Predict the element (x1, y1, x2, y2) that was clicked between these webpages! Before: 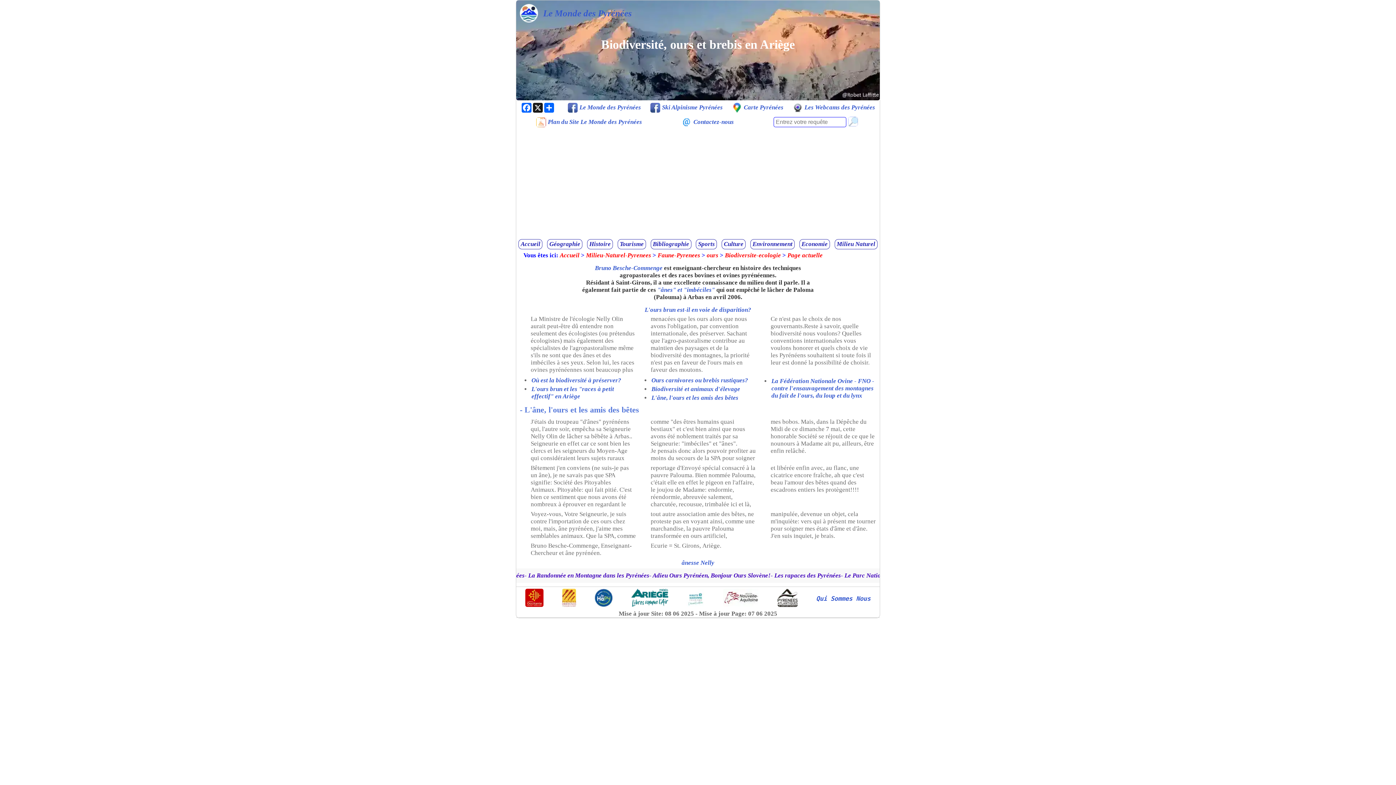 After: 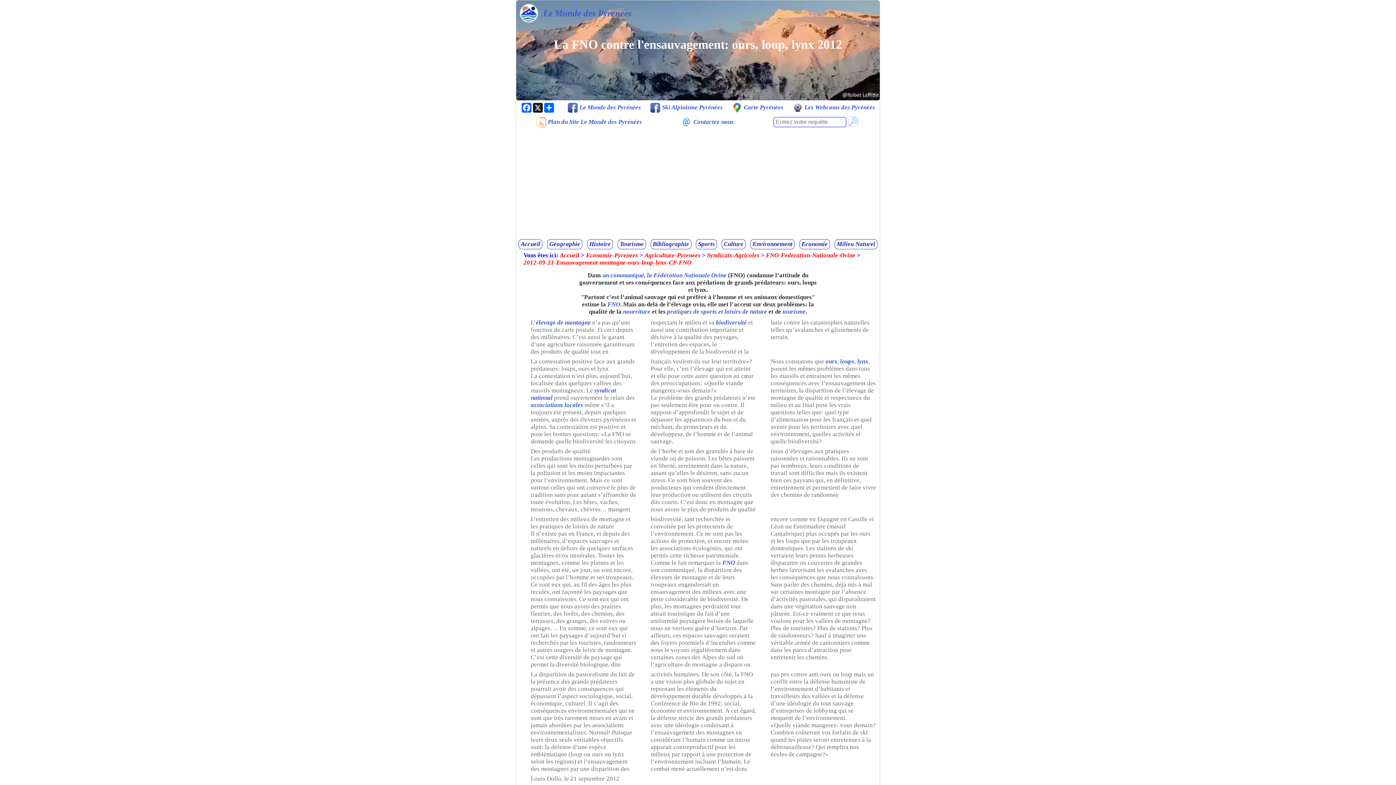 Action: label: La Fédération Nationale Ovine - FNO - contre l'ensauvagement des montagnes du fait de l'ours, du loup et du lynx bbox: (771, 377, 874, 399)